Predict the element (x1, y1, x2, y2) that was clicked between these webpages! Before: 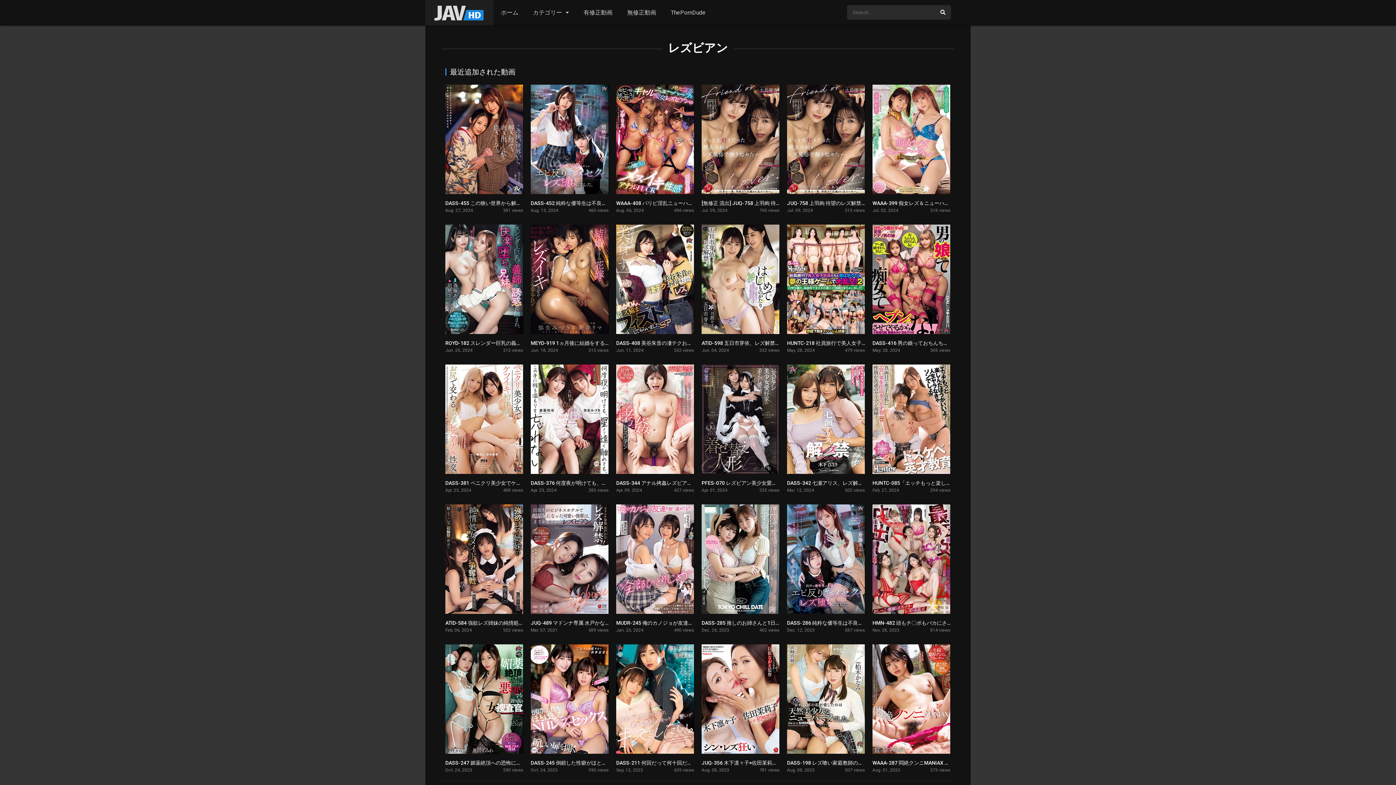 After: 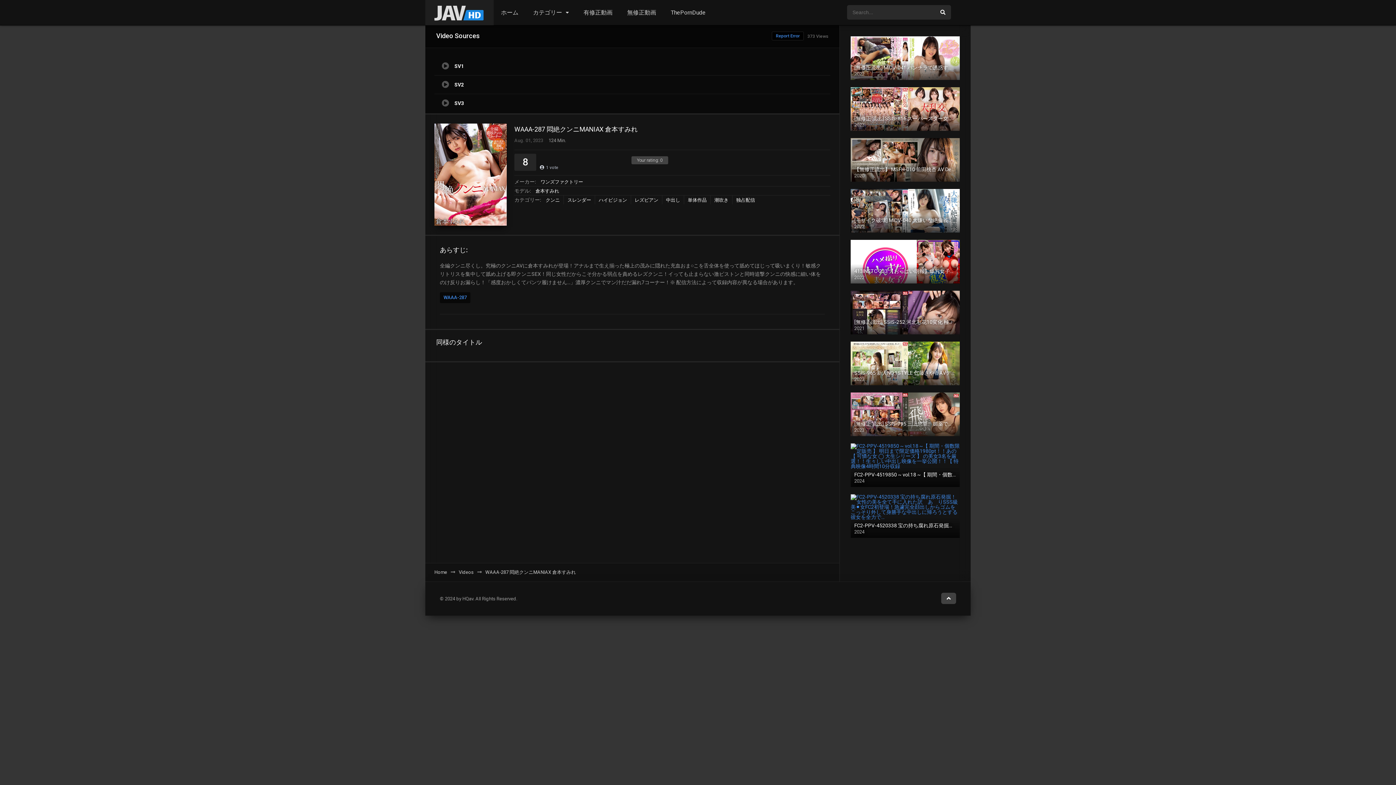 Action: bbox: (872, 760, 970, 766) label: WAAA-287 悶絶クンニMANIAX 倉本すみれ